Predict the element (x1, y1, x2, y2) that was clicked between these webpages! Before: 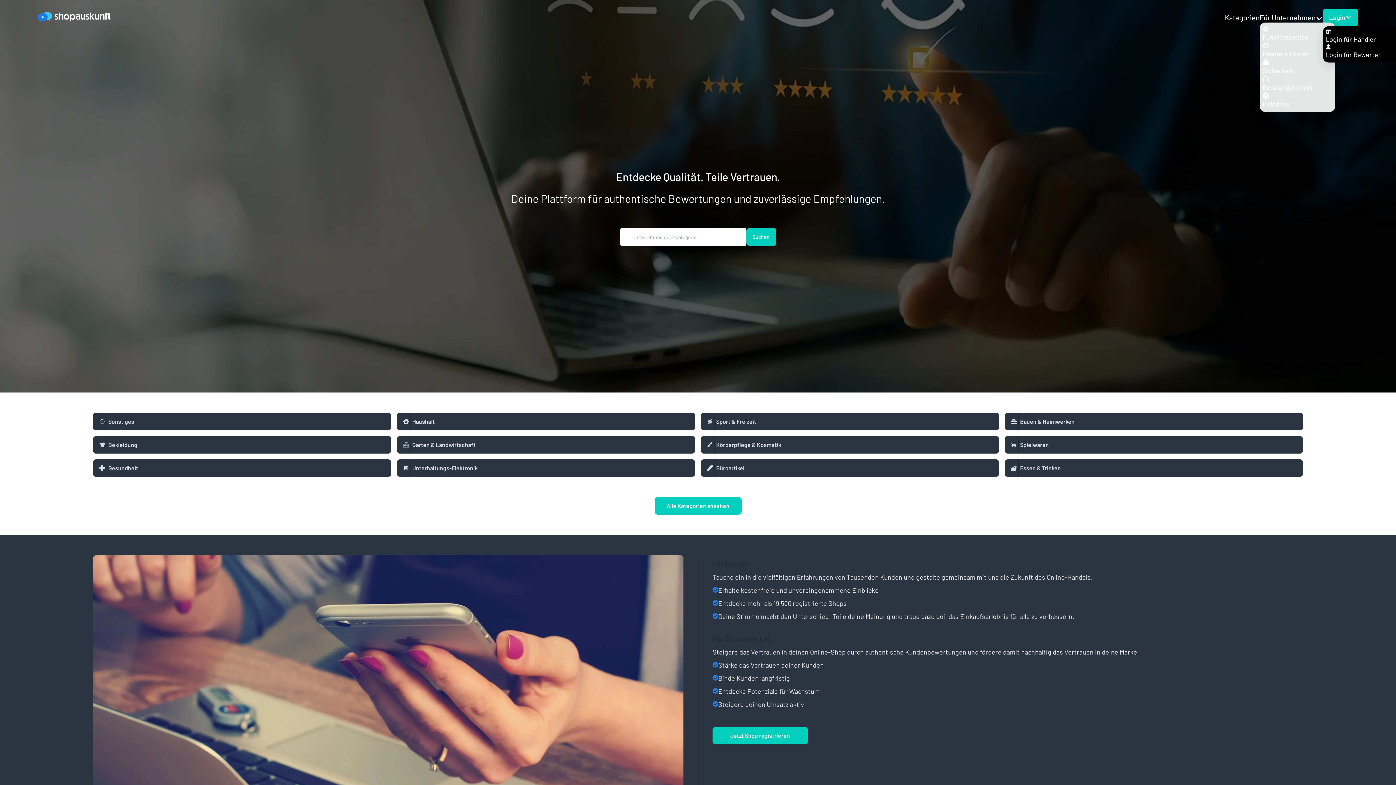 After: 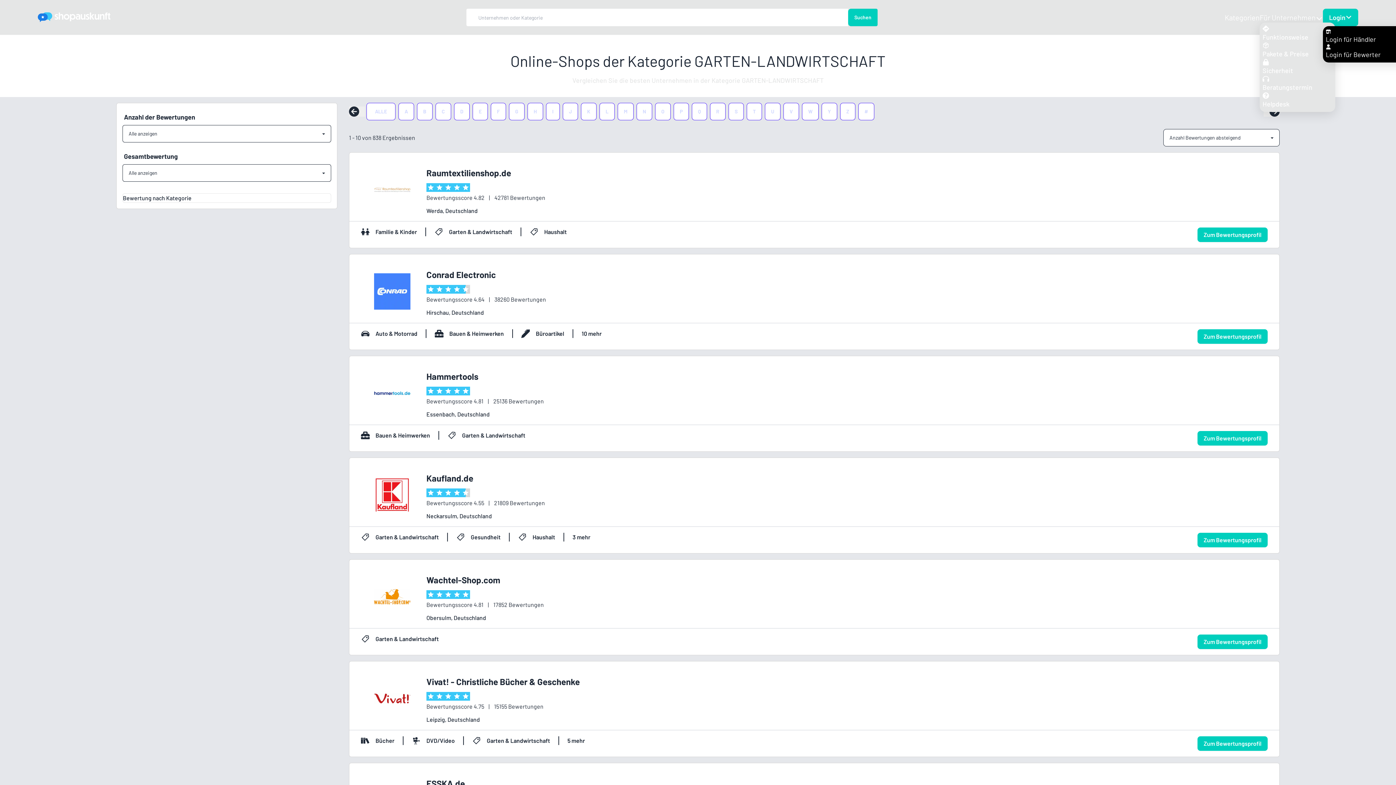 Action: bbox: (397, 436, 695, 453) label: Garten & Landwirtschaft